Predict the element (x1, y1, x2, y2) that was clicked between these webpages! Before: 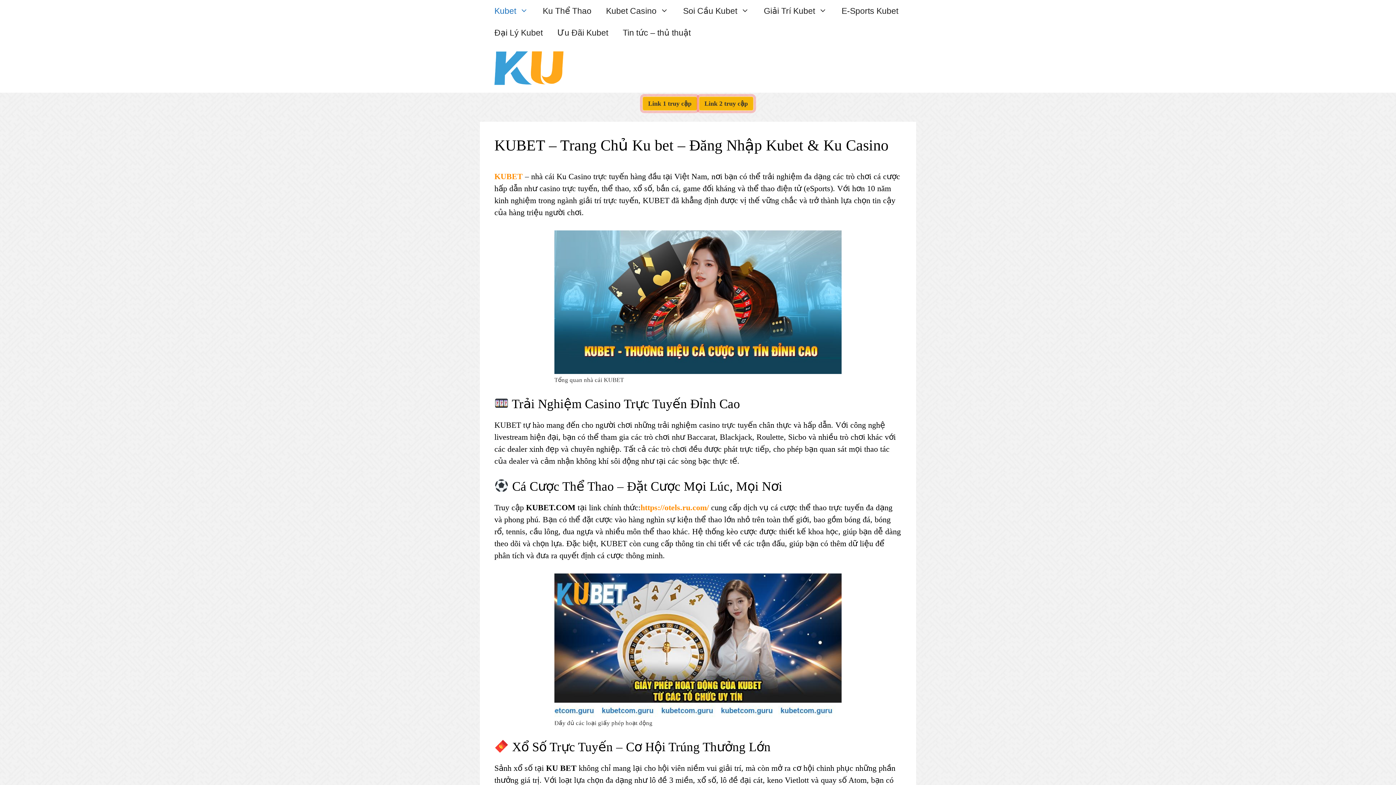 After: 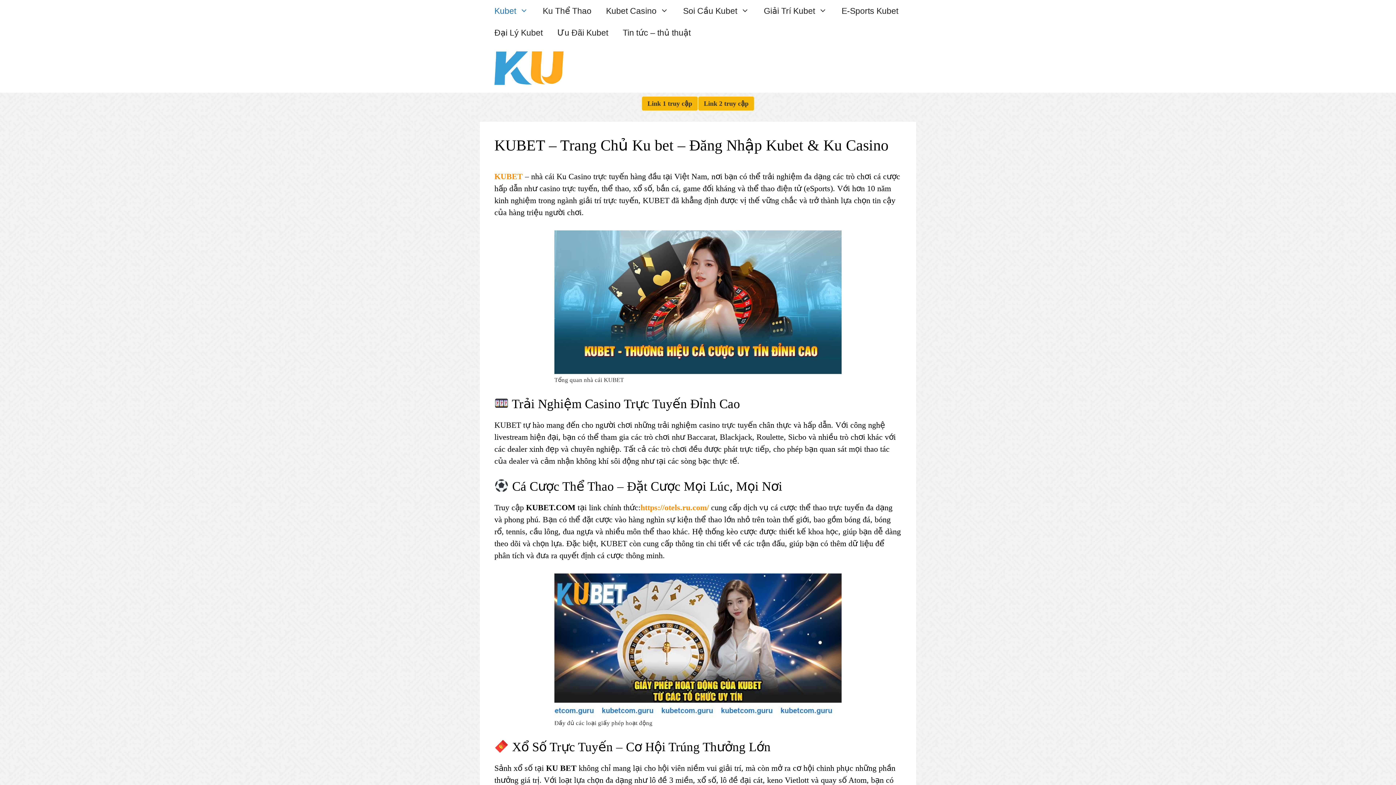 Action: label: Link 1 truy cập bbox: (643, 96, 696, 110)